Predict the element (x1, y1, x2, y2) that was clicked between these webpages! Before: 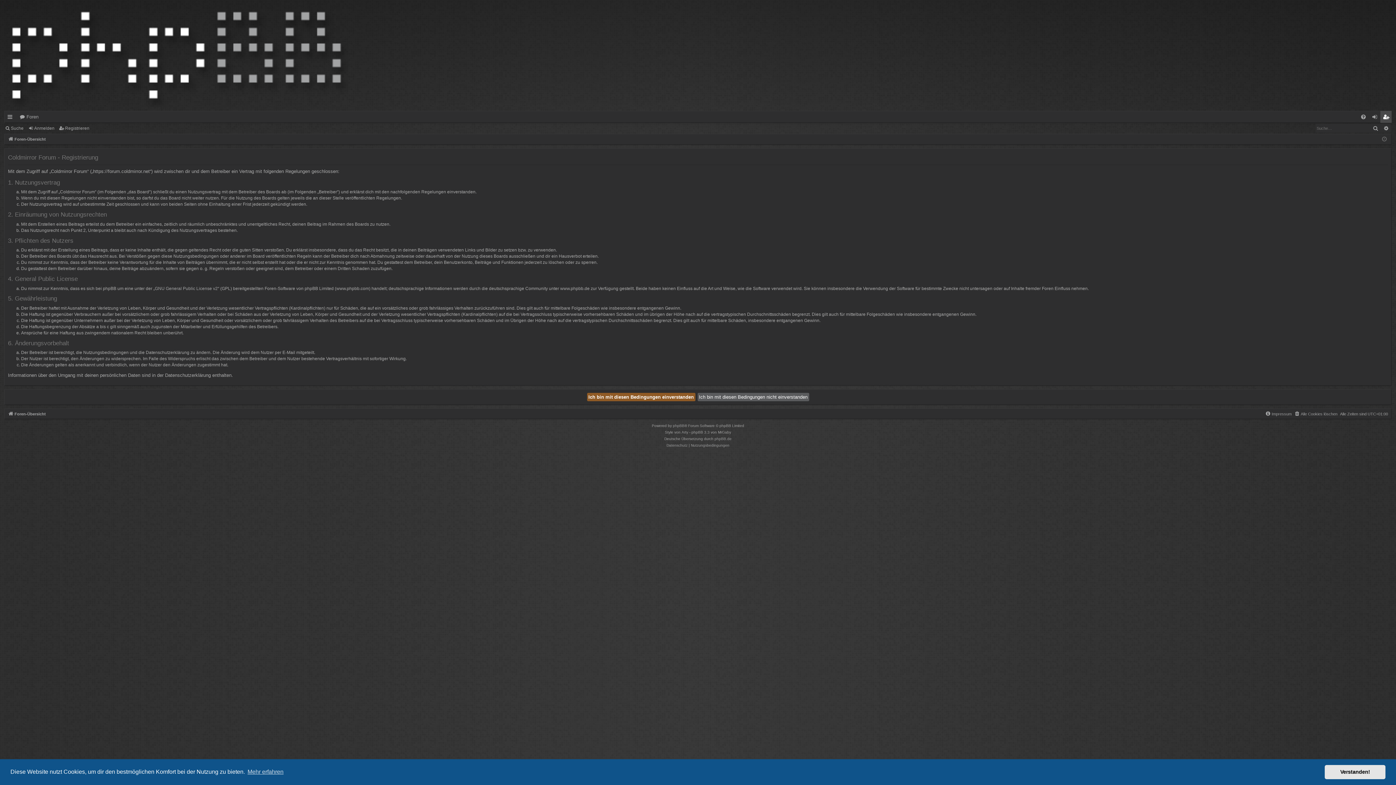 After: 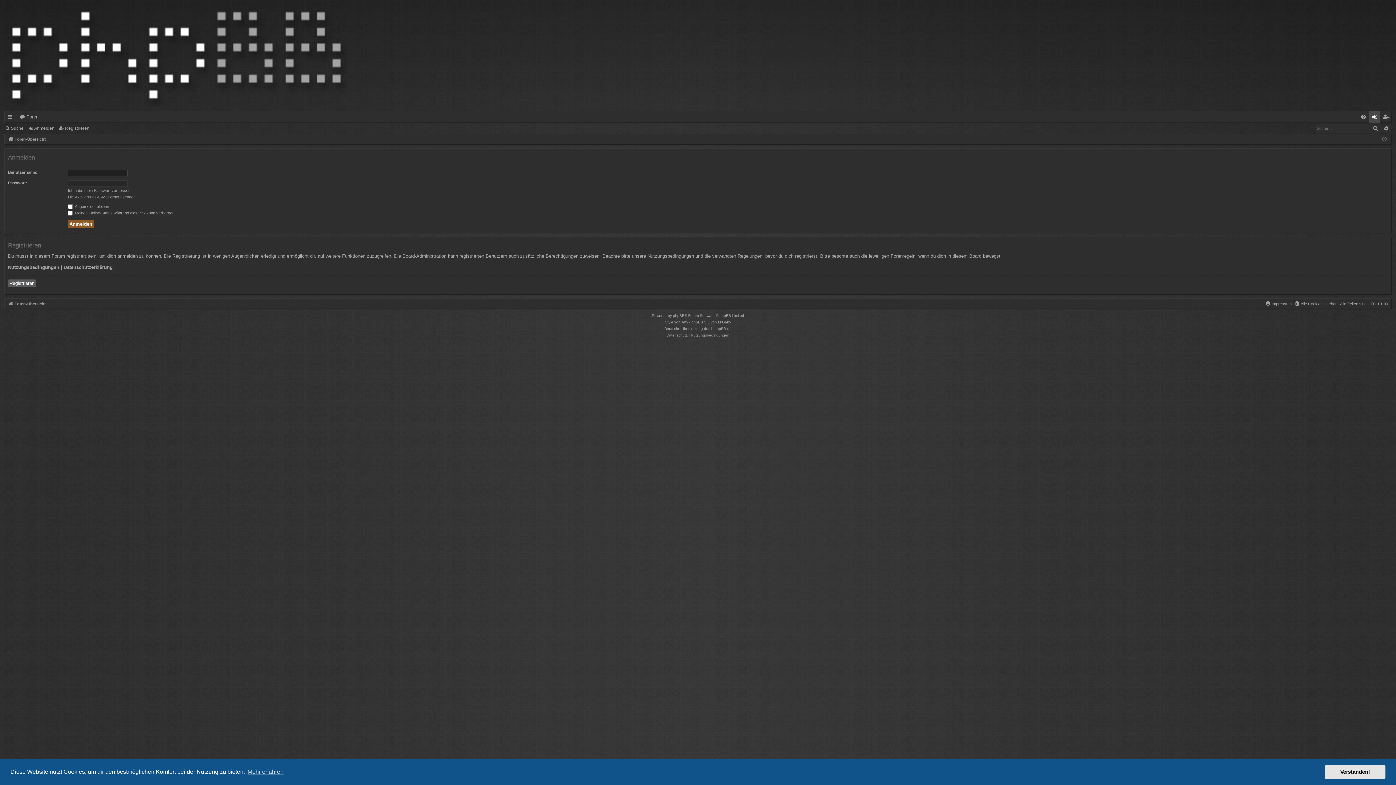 Action: bbox: (1369, 111, 1380, 123) label: Anmelden